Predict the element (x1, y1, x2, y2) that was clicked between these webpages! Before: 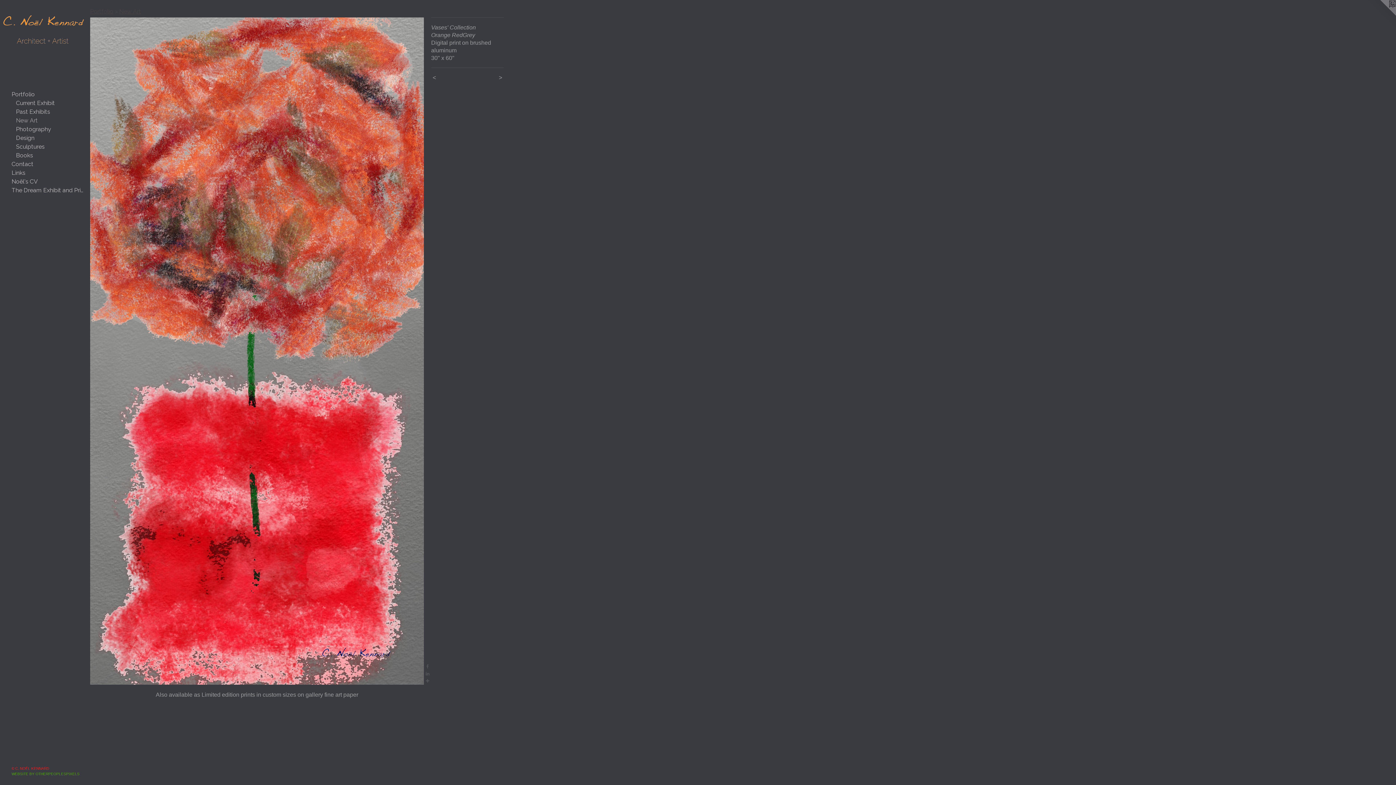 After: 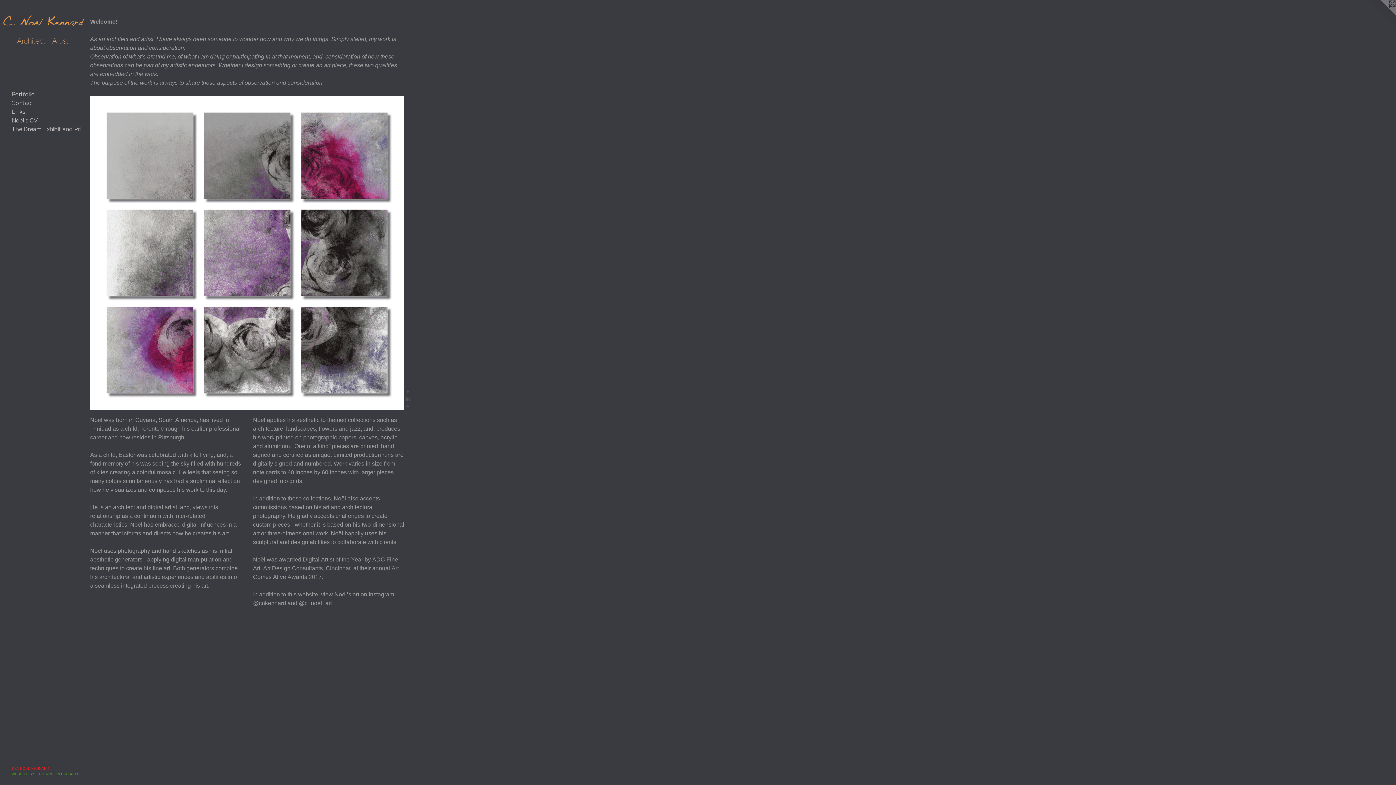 Action: bbox: (0, 0, 87, 87)